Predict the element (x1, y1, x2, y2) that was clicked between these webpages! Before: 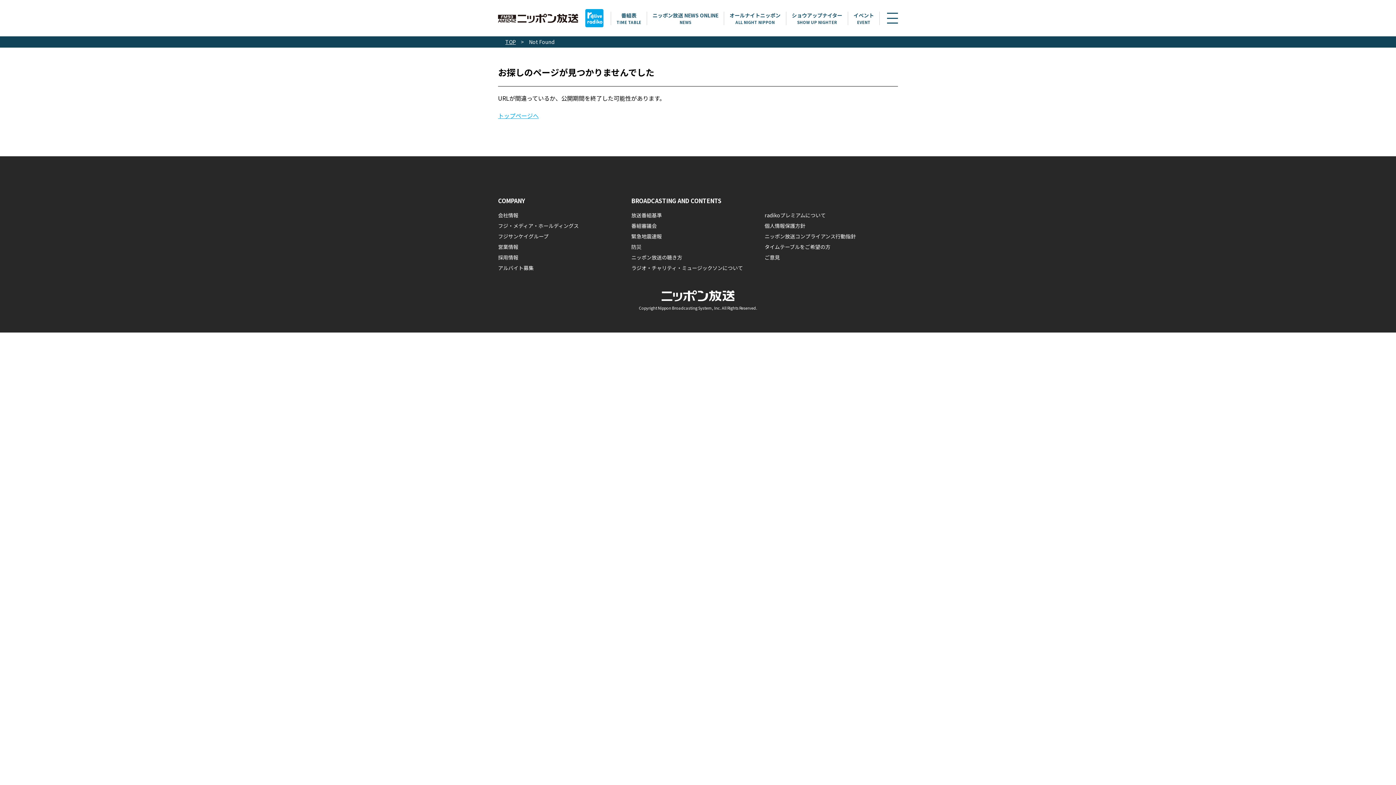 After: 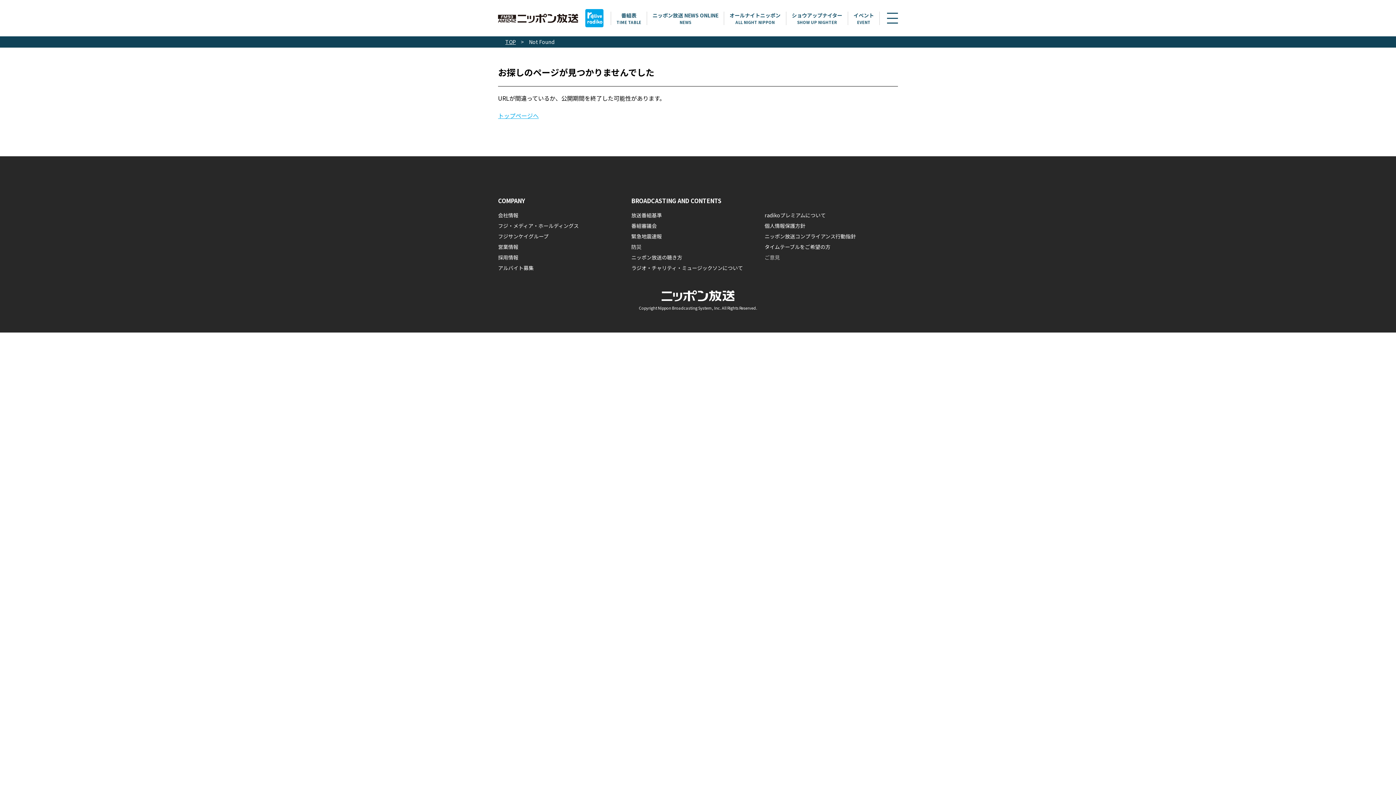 Action: label: ご意見 bbox: (764, 253, 780, 261)